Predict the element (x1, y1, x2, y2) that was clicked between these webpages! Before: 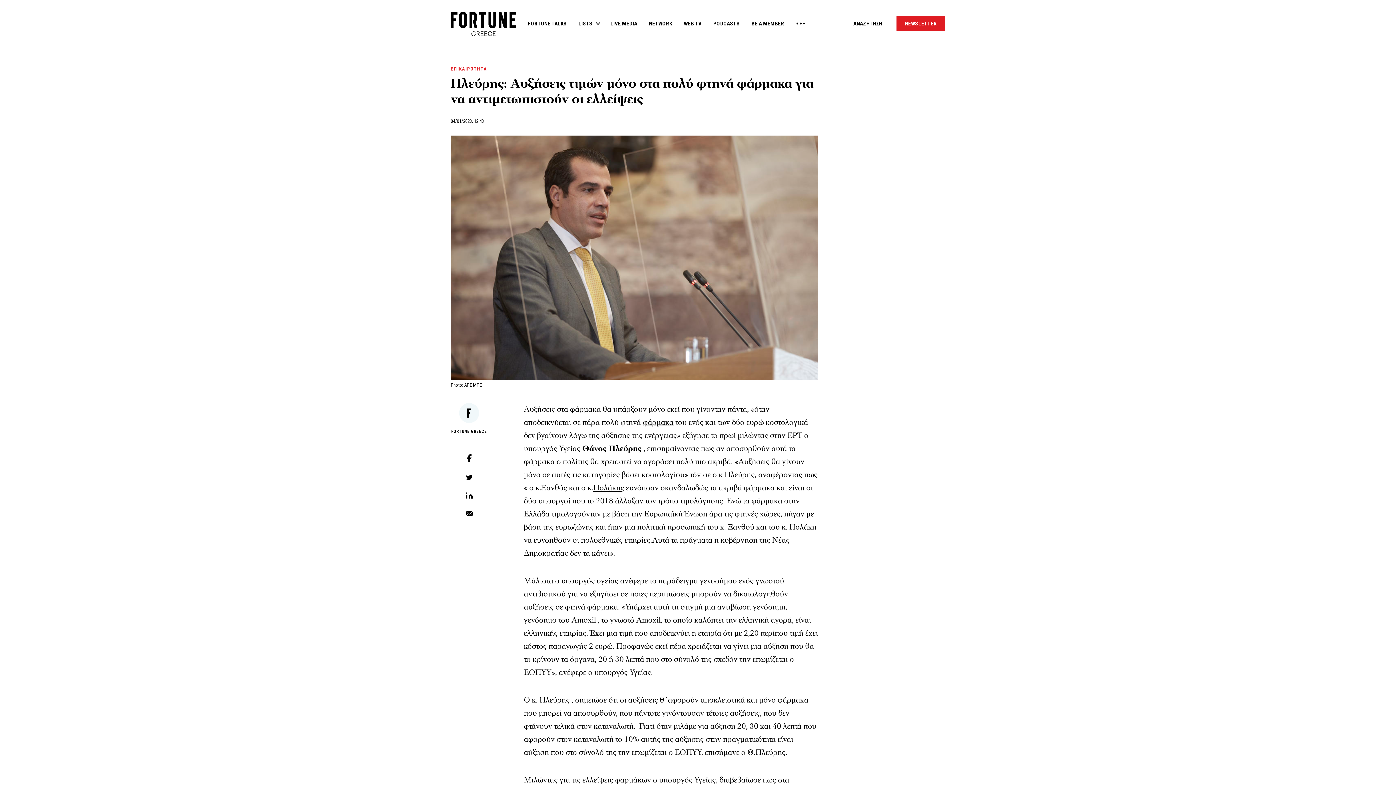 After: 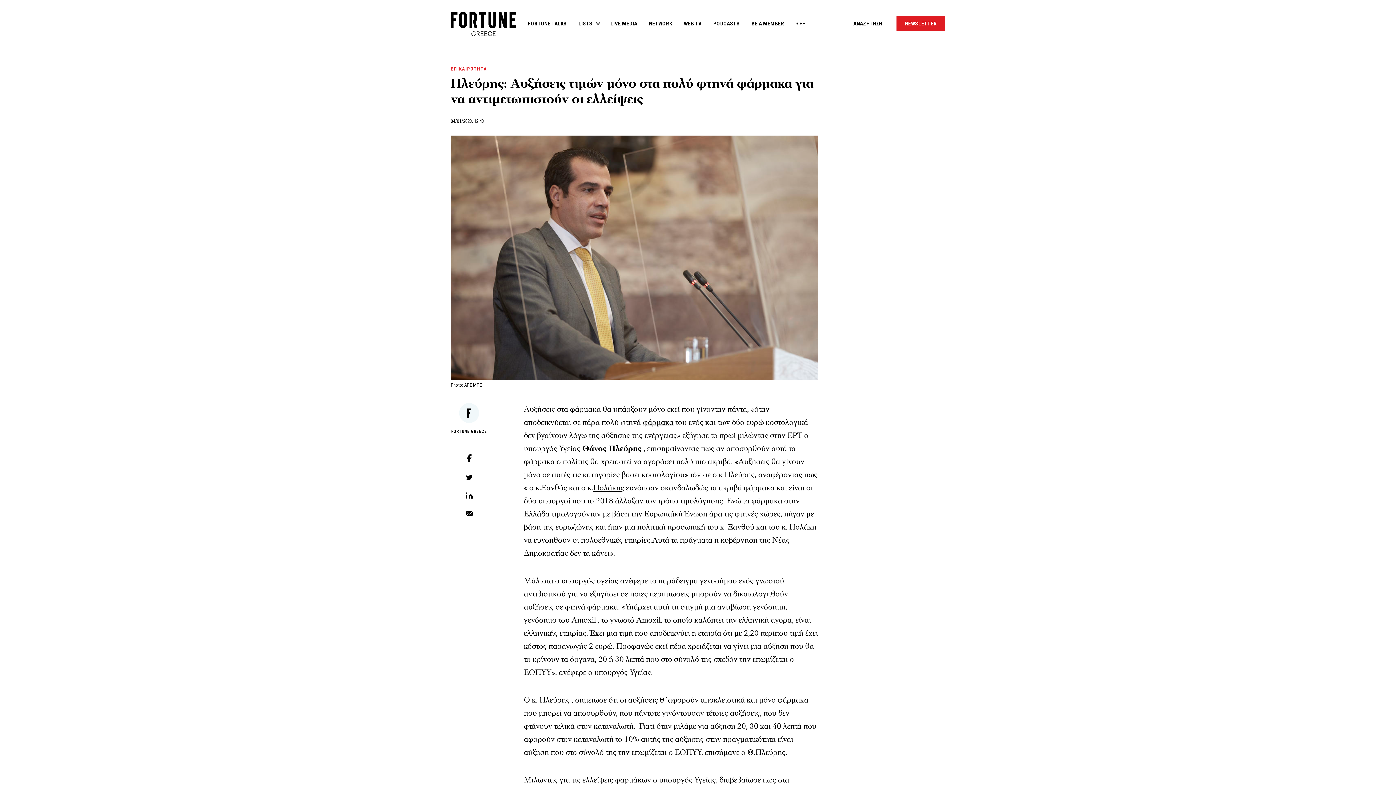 Action: label: ΑΝΑΖΗΤΗΣΗ bbox: (853, 20, 882, 26)